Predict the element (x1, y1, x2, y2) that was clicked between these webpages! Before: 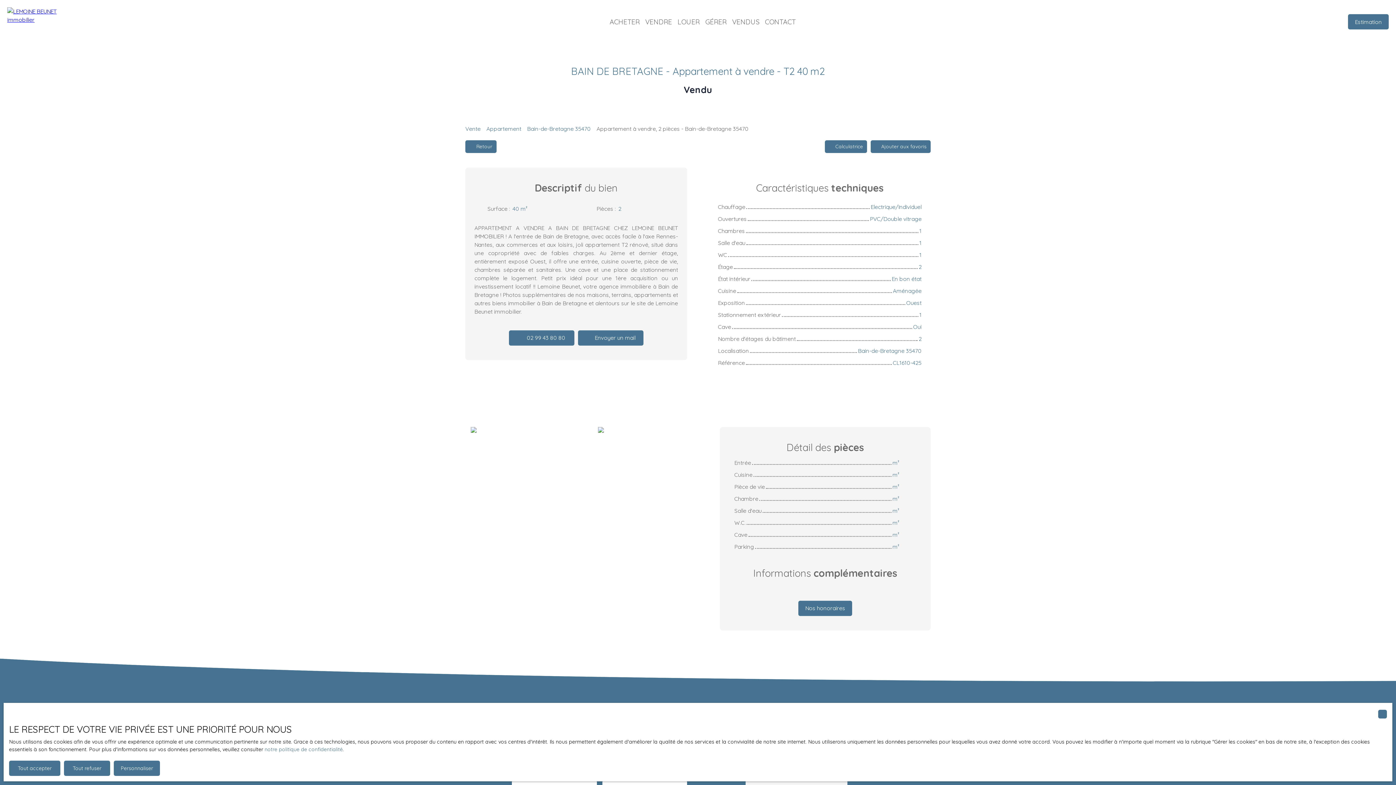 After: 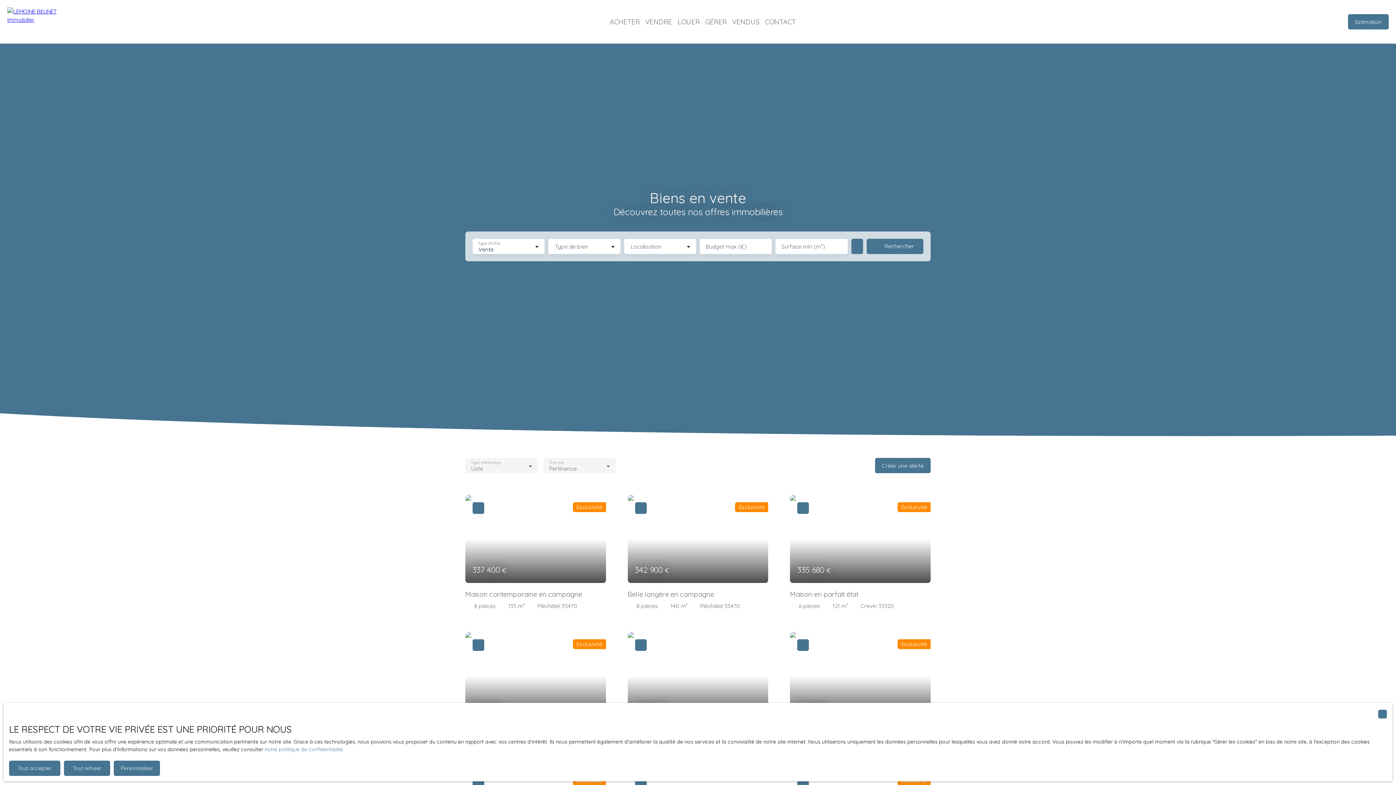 Action: label: Vente bbox: (465, 124, 480, 132)